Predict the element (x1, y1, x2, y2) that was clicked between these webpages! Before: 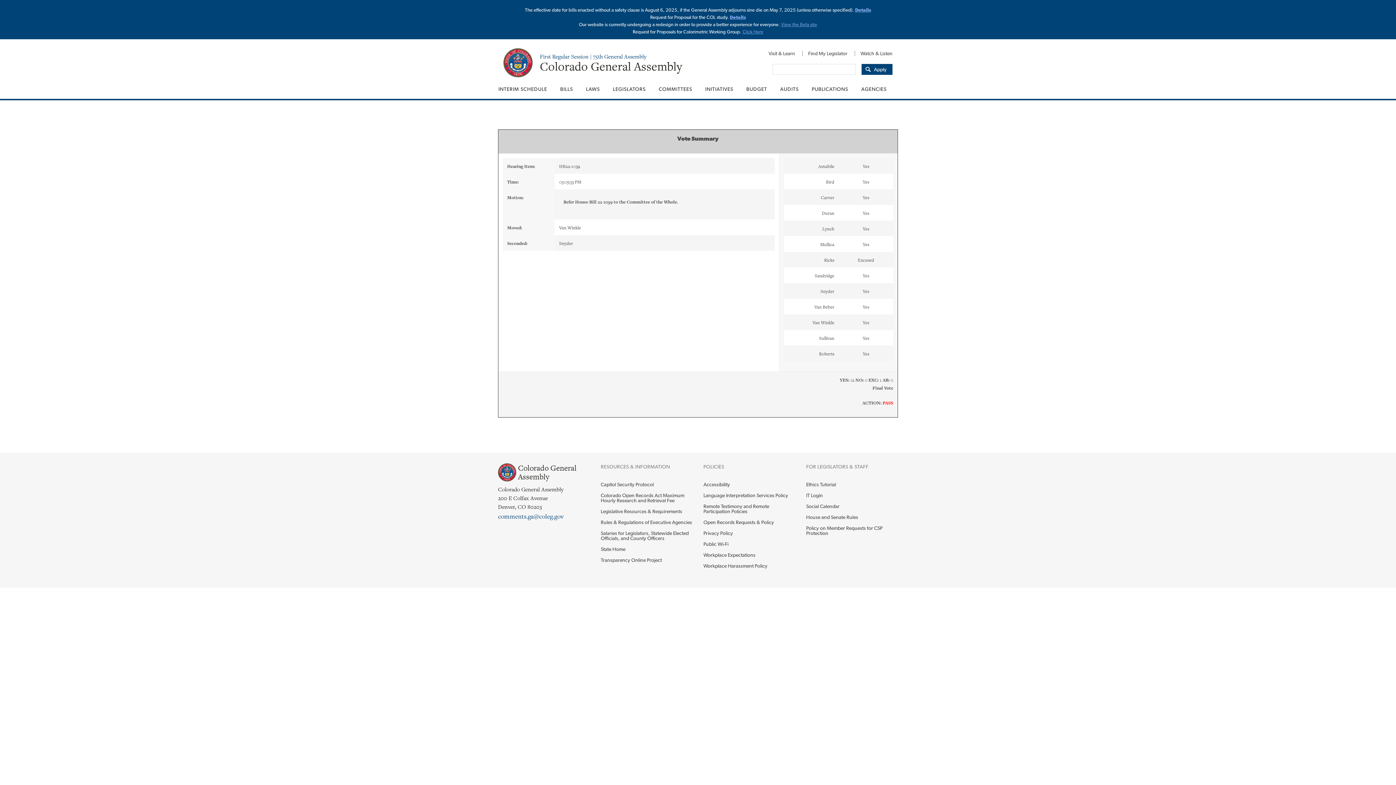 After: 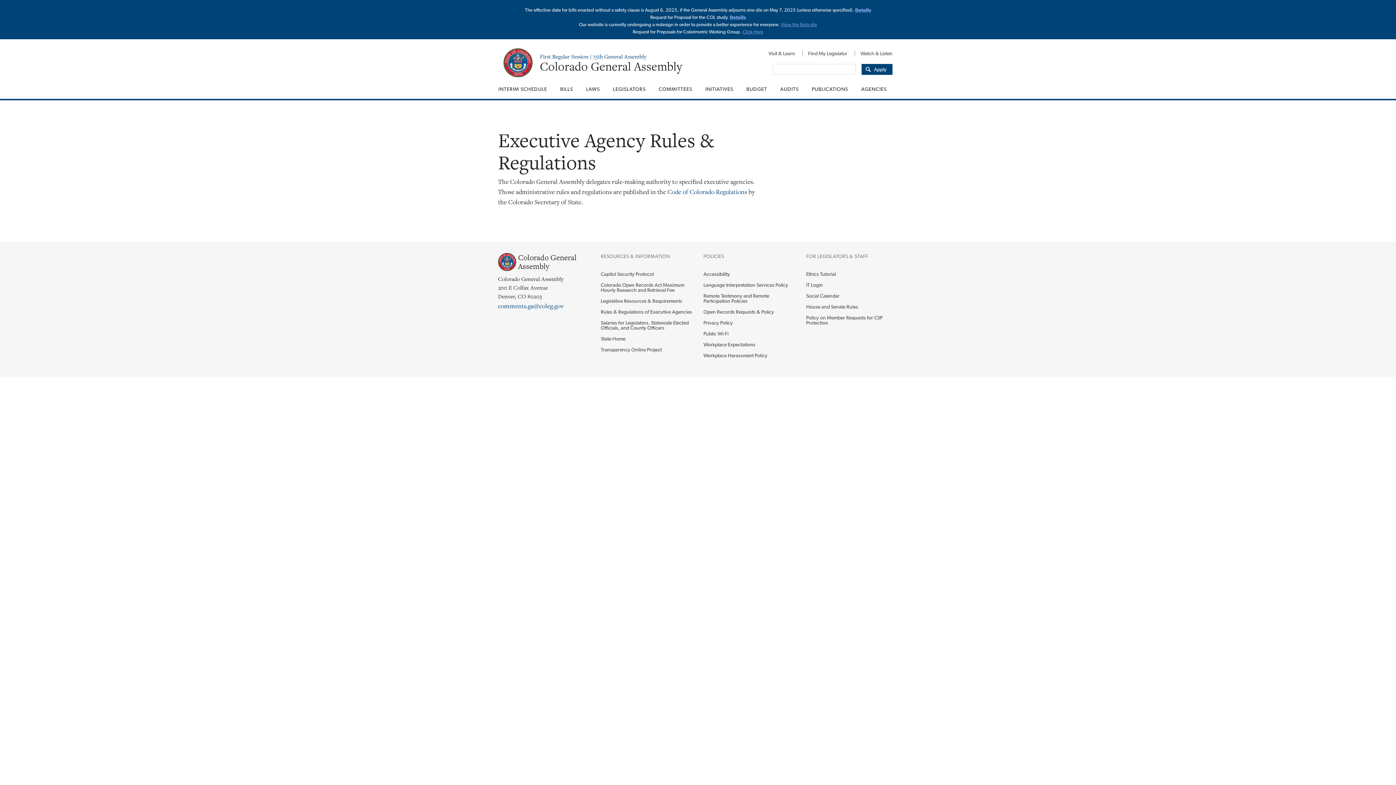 Action: bbox: (600, 517, 692, 528) label: Rules & Regulations of Executive Agencies